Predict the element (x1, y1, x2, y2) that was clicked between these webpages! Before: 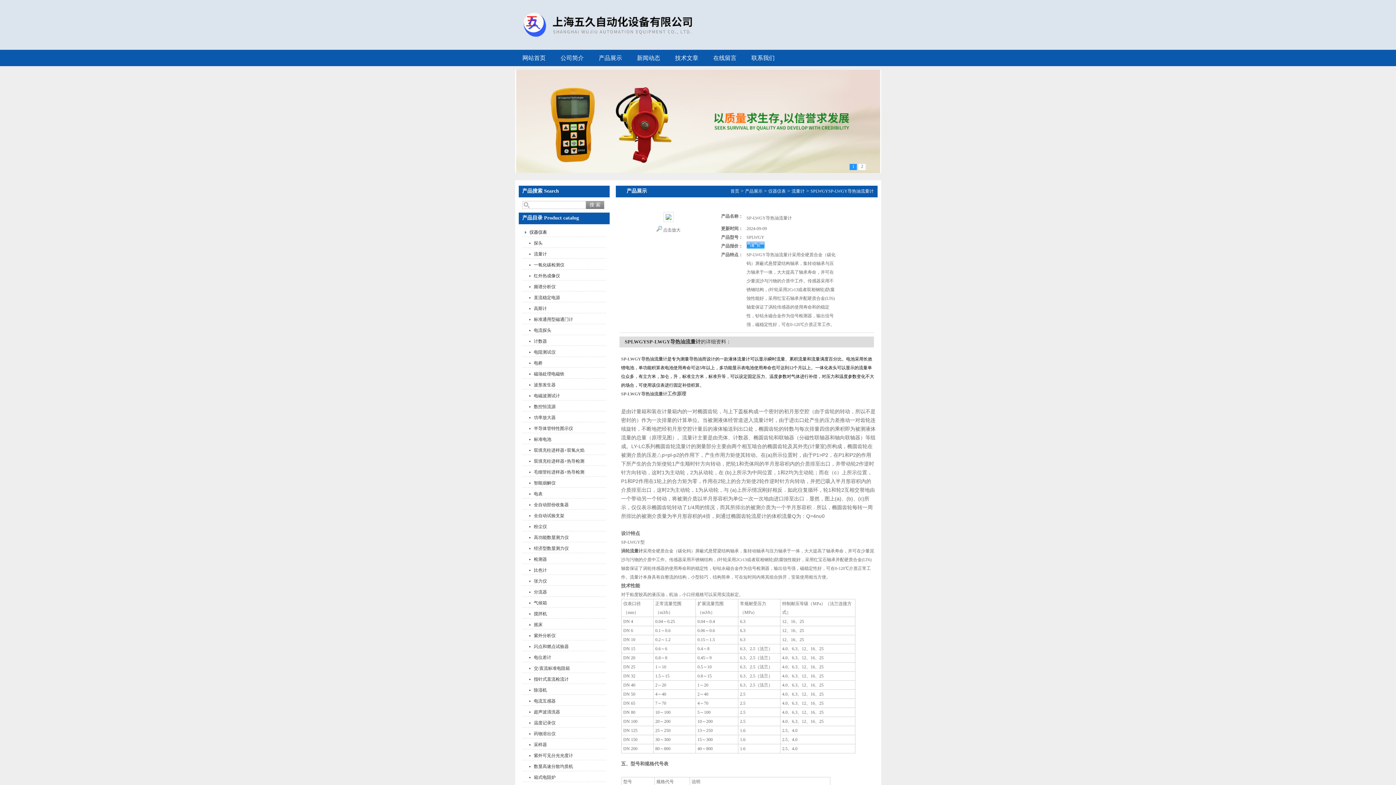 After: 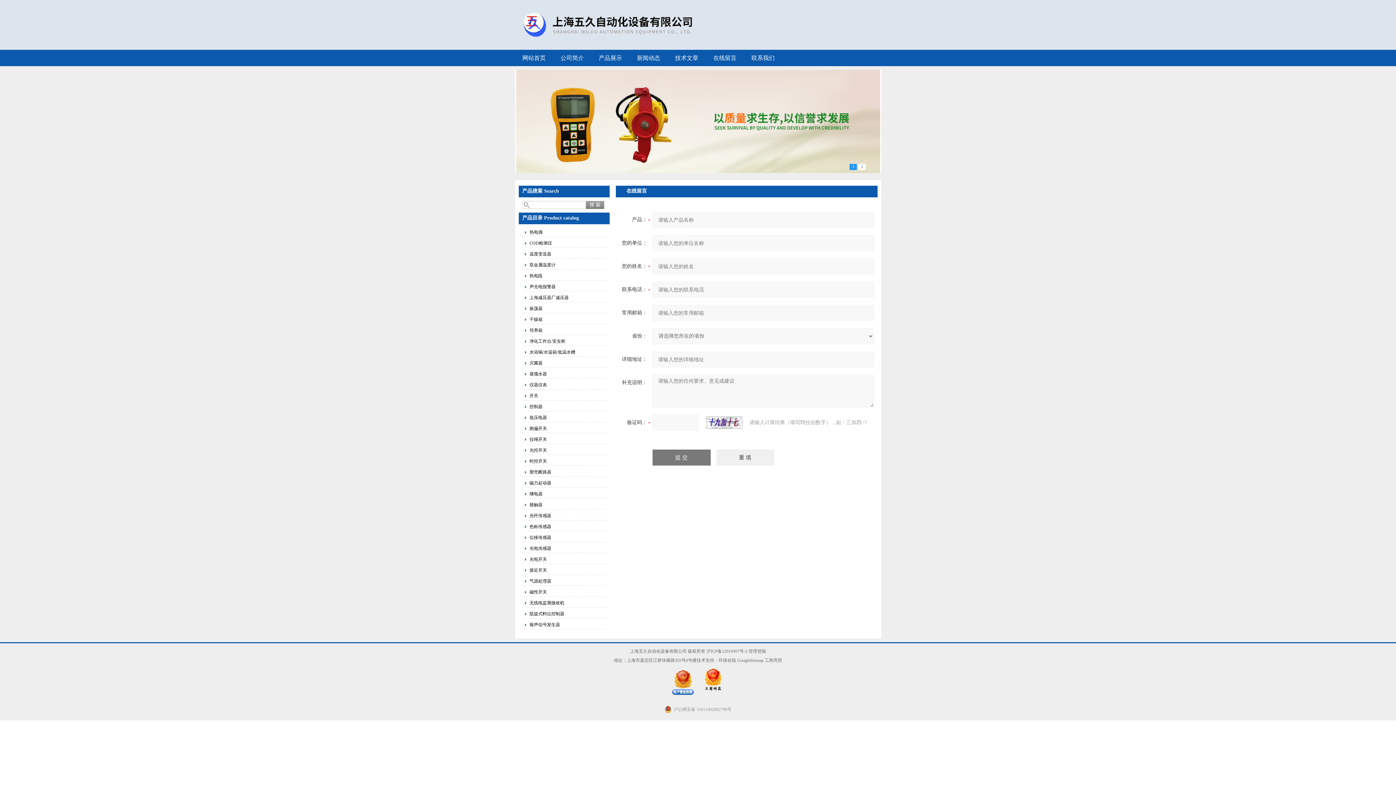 Action: bbox: (706, 49, 744, 66) label: 在线留言